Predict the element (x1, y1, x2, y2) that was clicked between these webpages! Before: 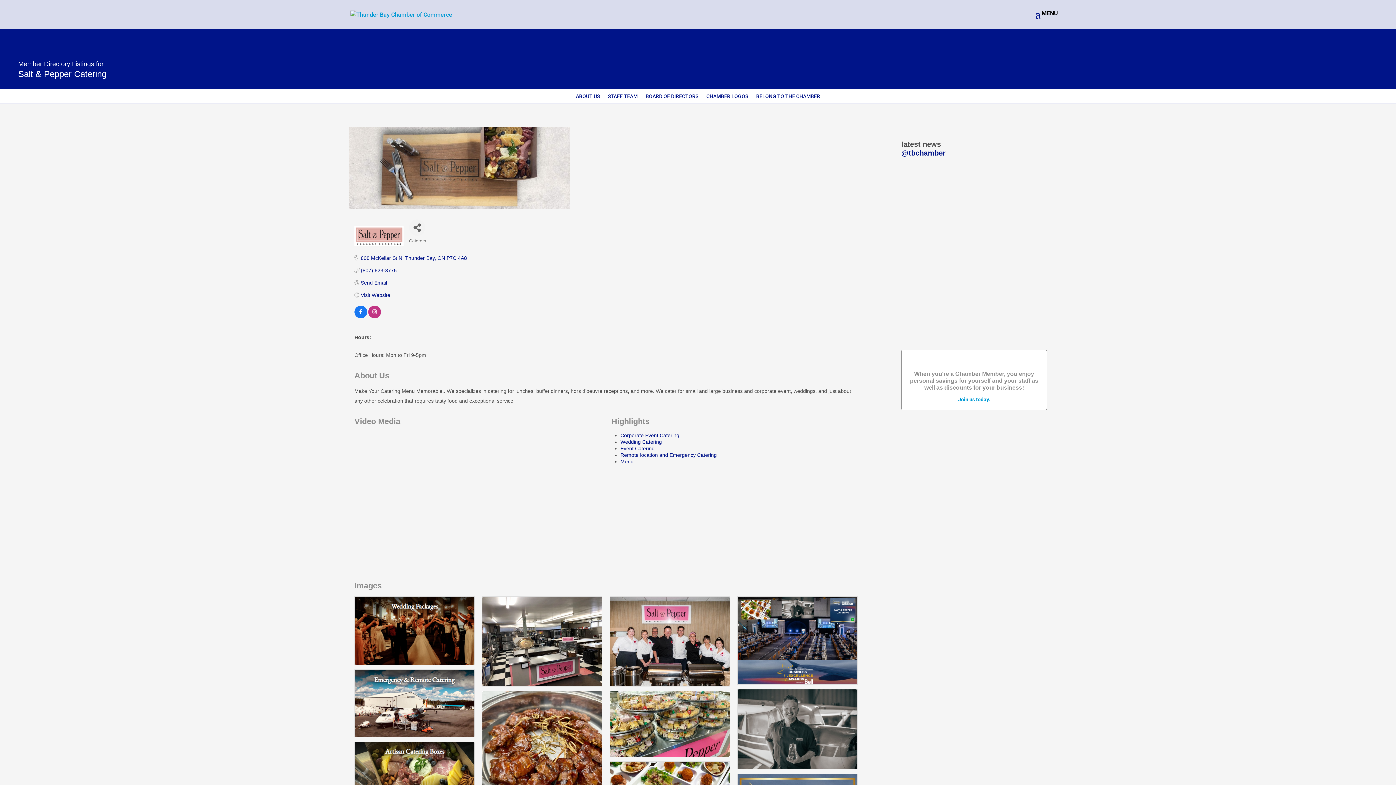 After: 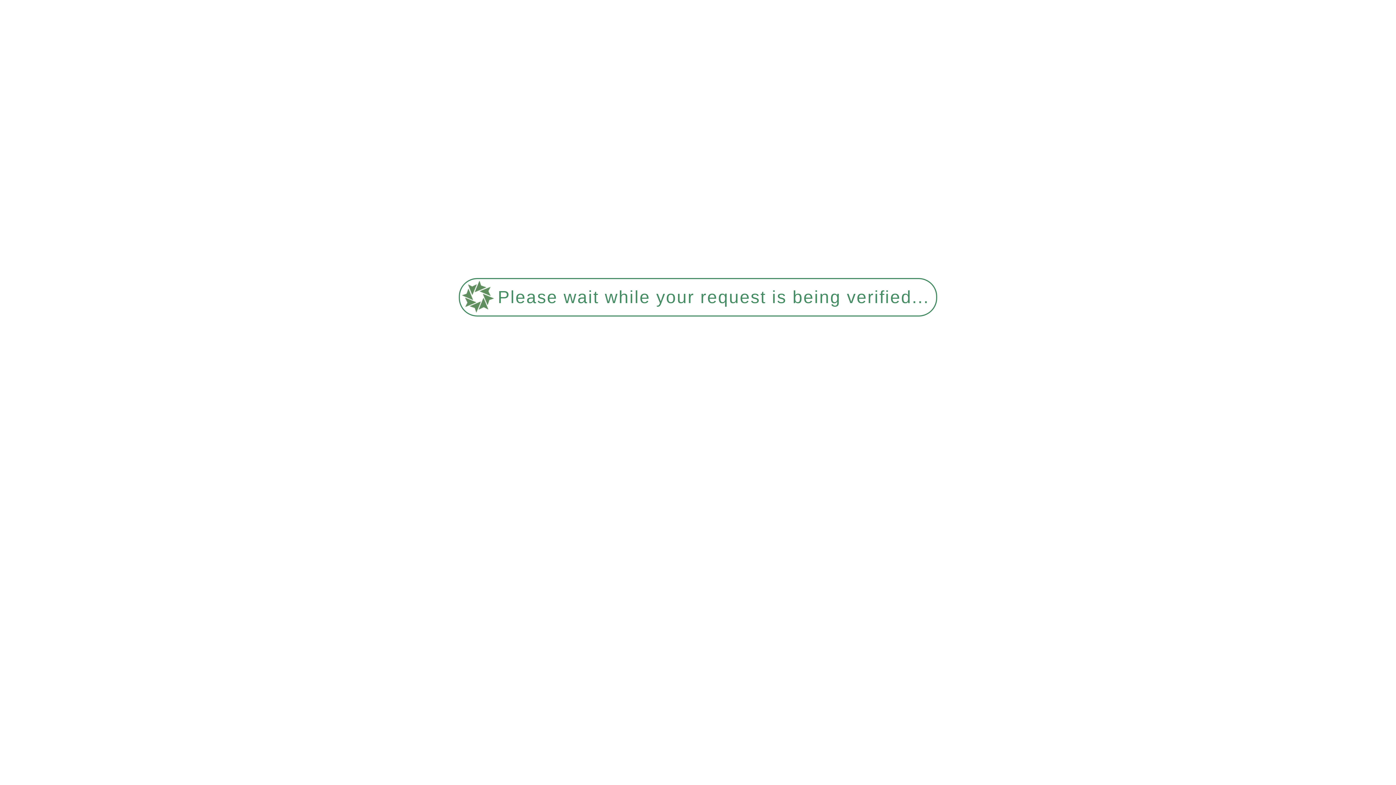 Action: label: Written Submission: Proposed Changes to the Rules of Civil Procedure bbox: (901, 181, 1039, 192)